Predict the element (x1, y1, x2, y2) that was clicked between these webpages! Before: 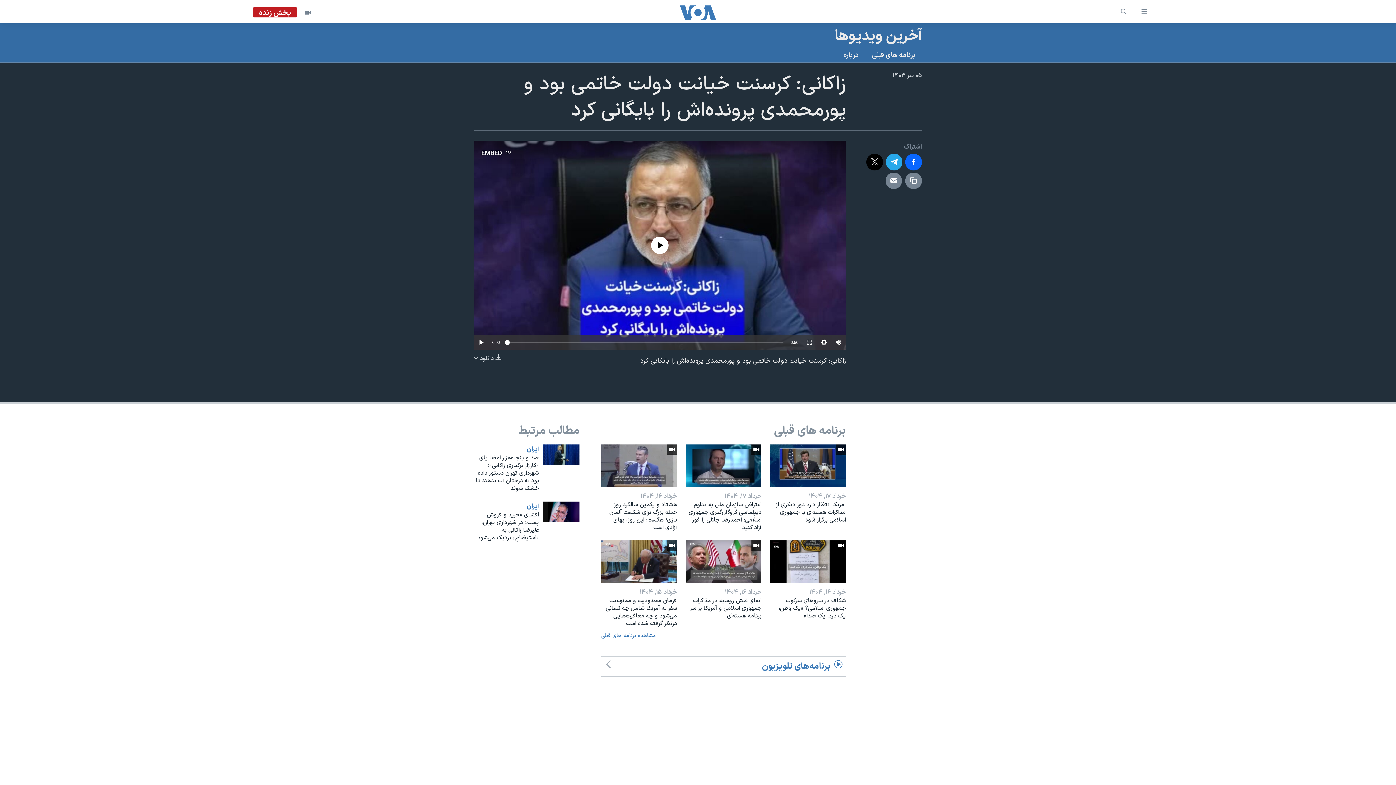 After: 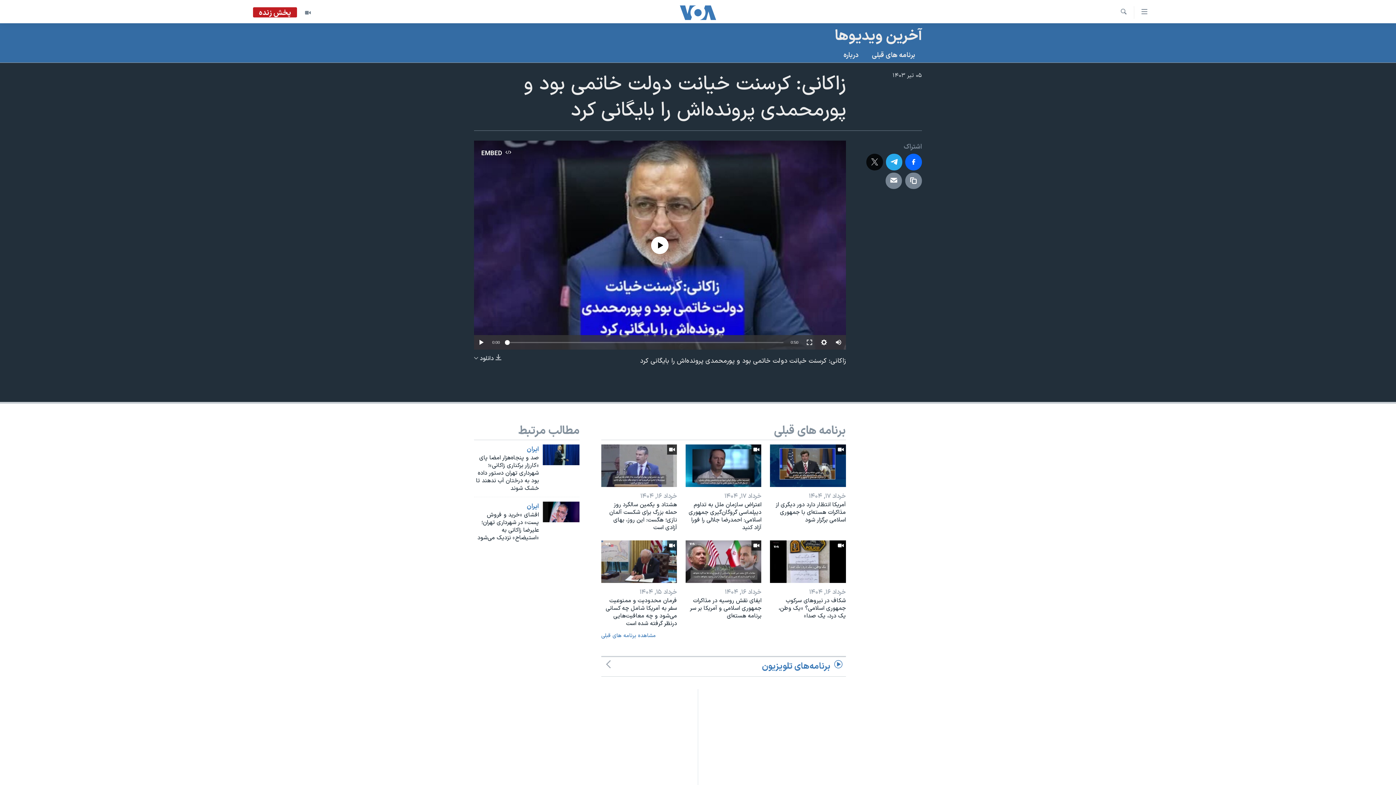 Action: bbox: (866, 153, 883, 170)